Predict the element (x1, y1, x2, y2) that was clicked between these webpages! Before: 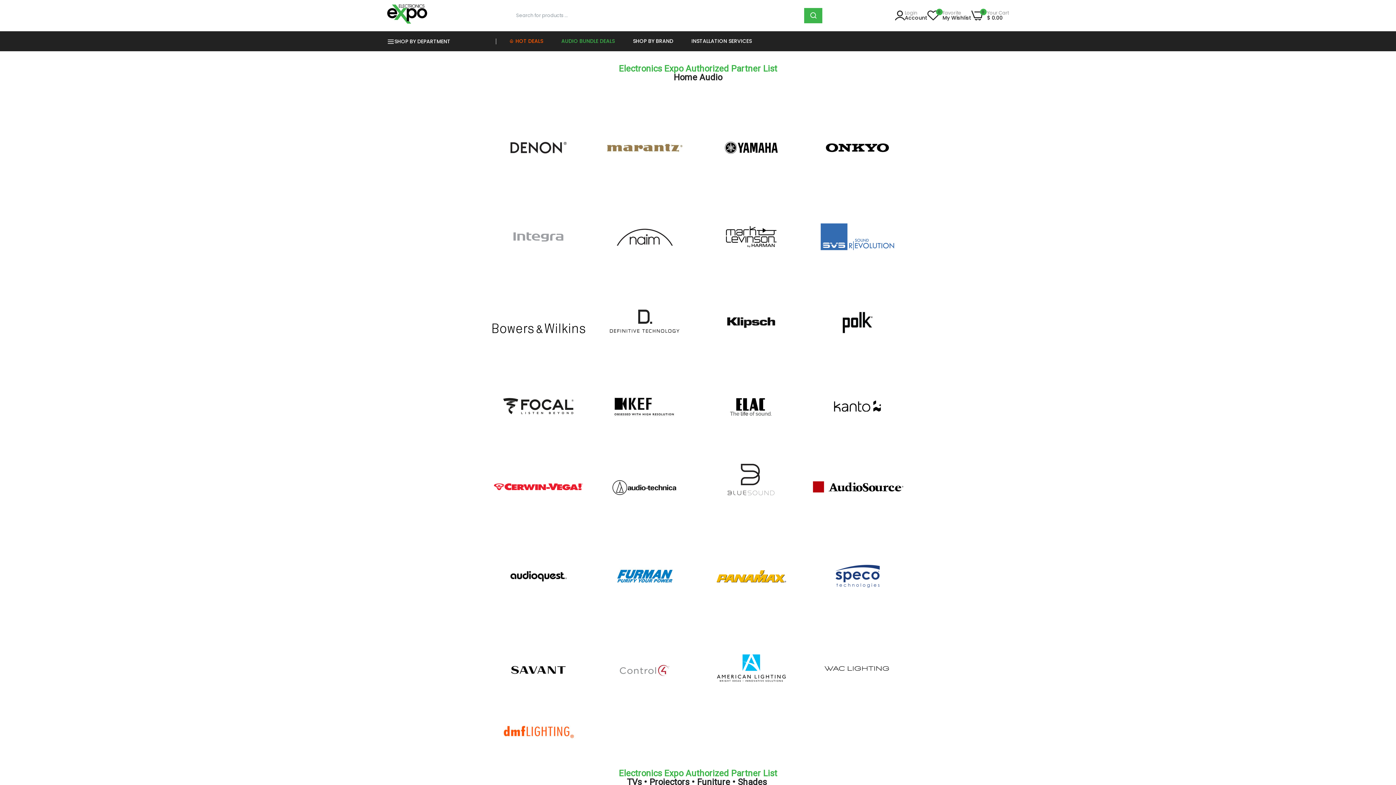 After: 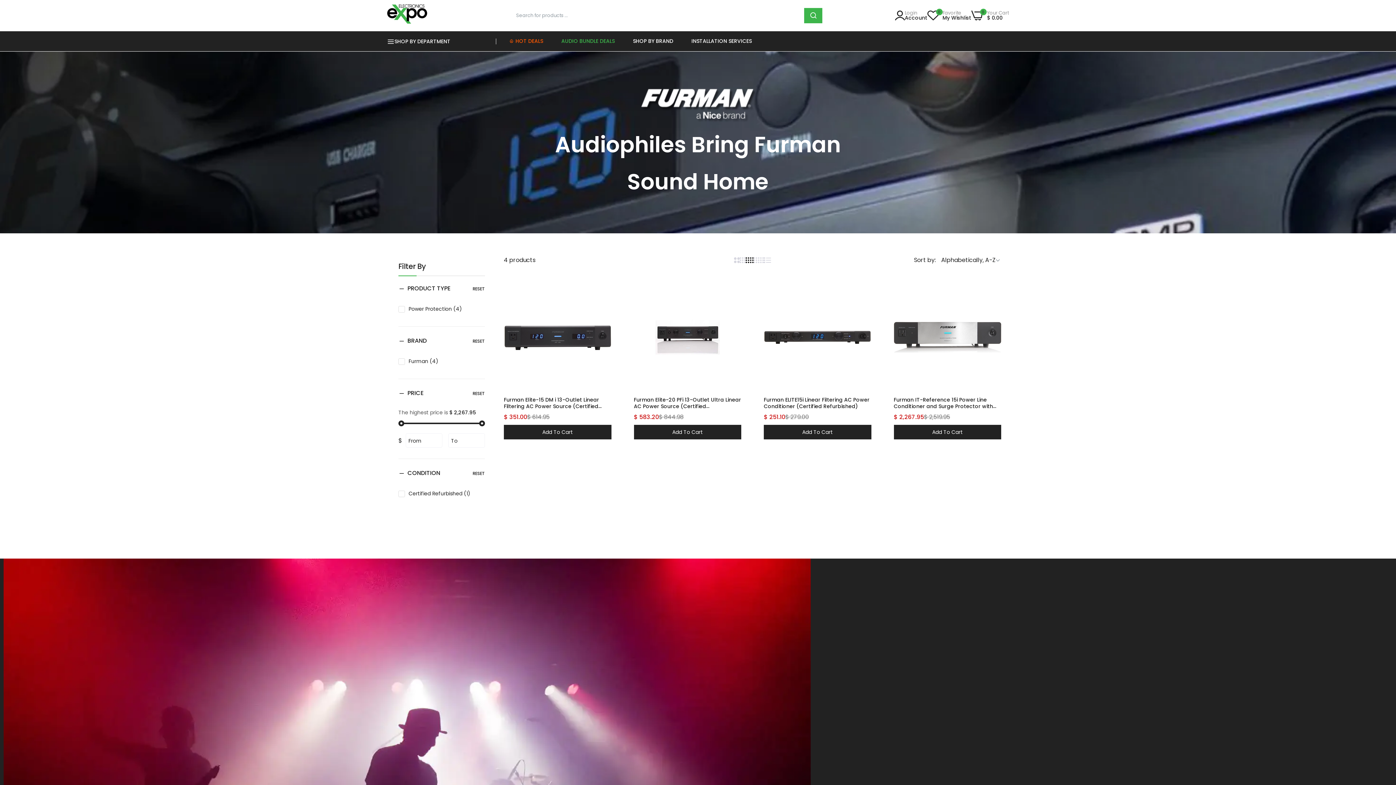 Action: bbox: (617, 565, 672, 587)